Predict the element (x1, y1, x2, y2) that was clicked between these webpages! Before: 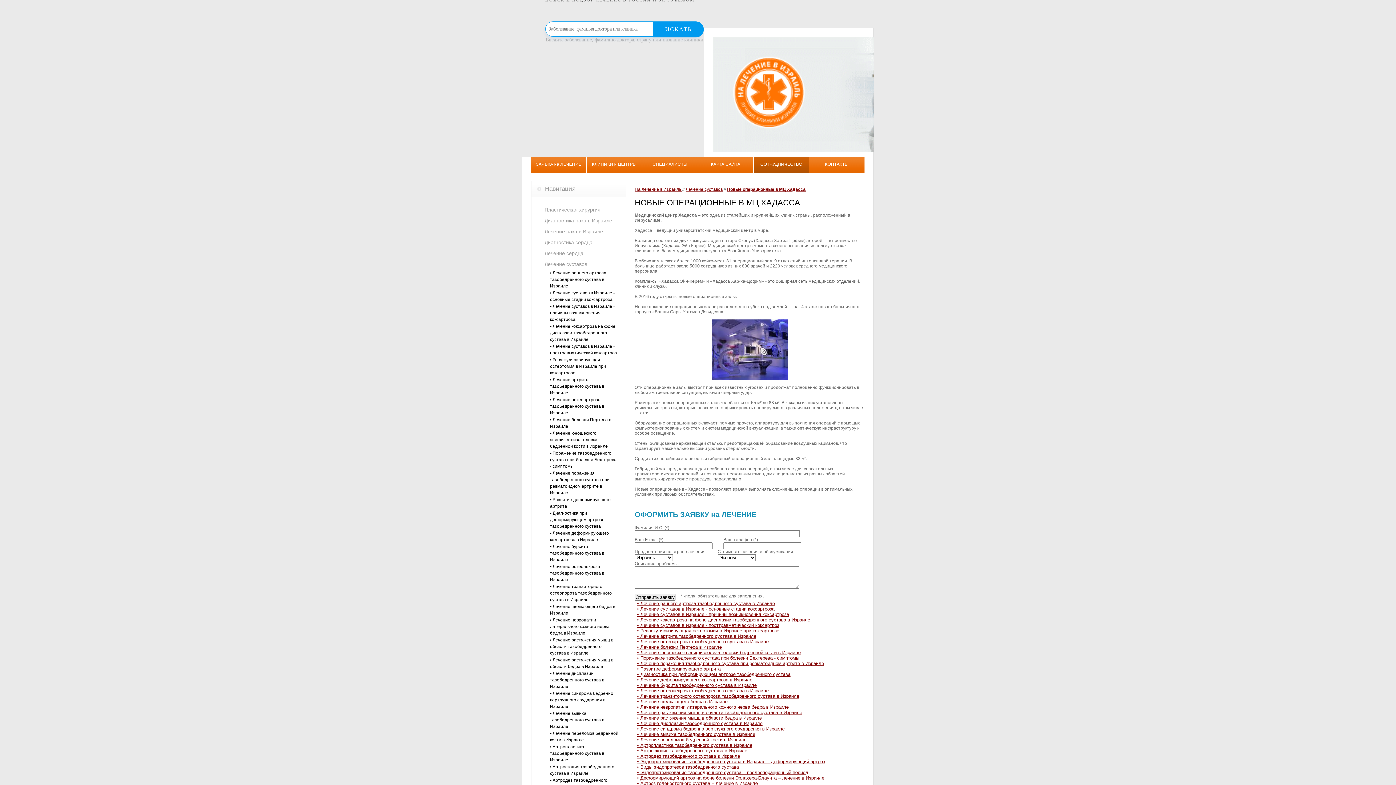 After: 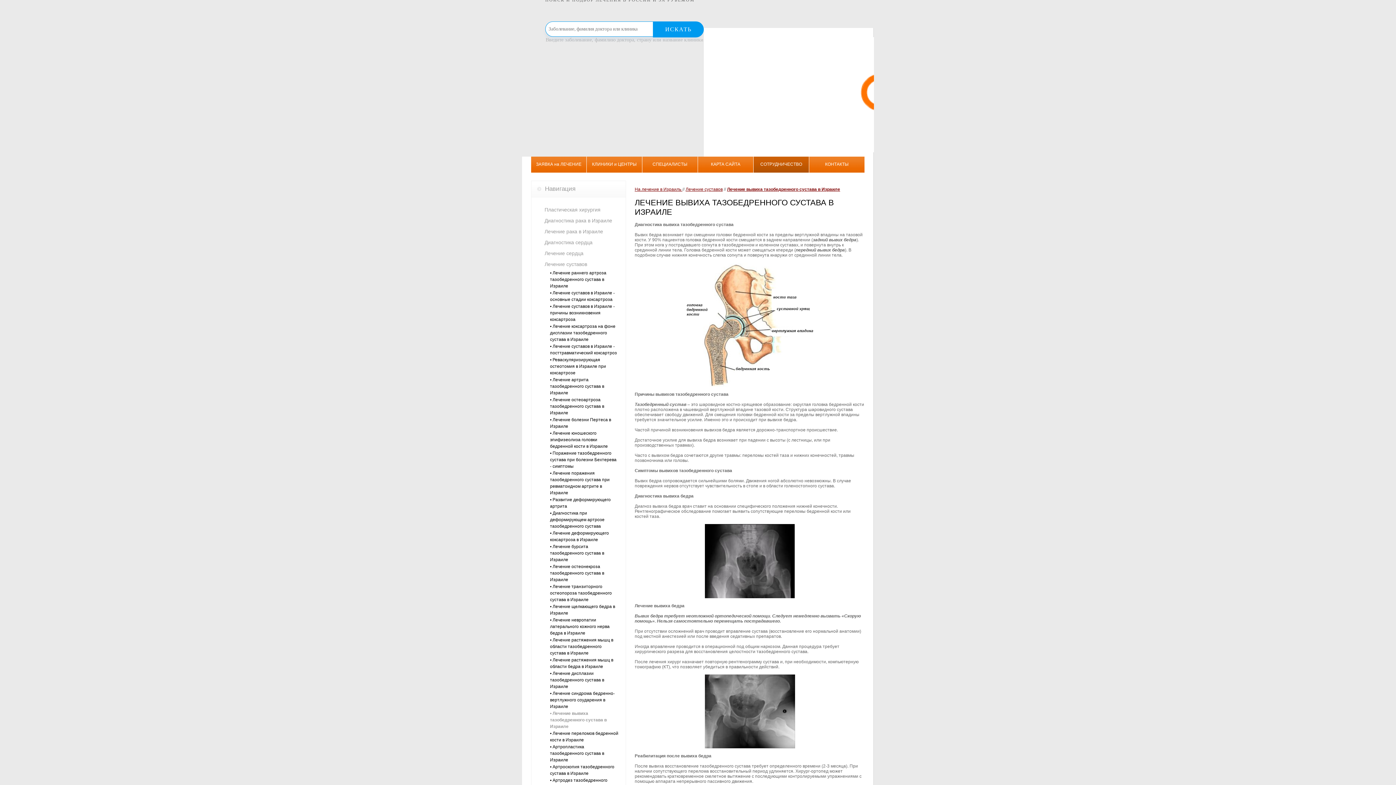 Action: label: • Лечение вывиха тазобедренного сустава в Израиле bbox: (637, 732, 755, 737)